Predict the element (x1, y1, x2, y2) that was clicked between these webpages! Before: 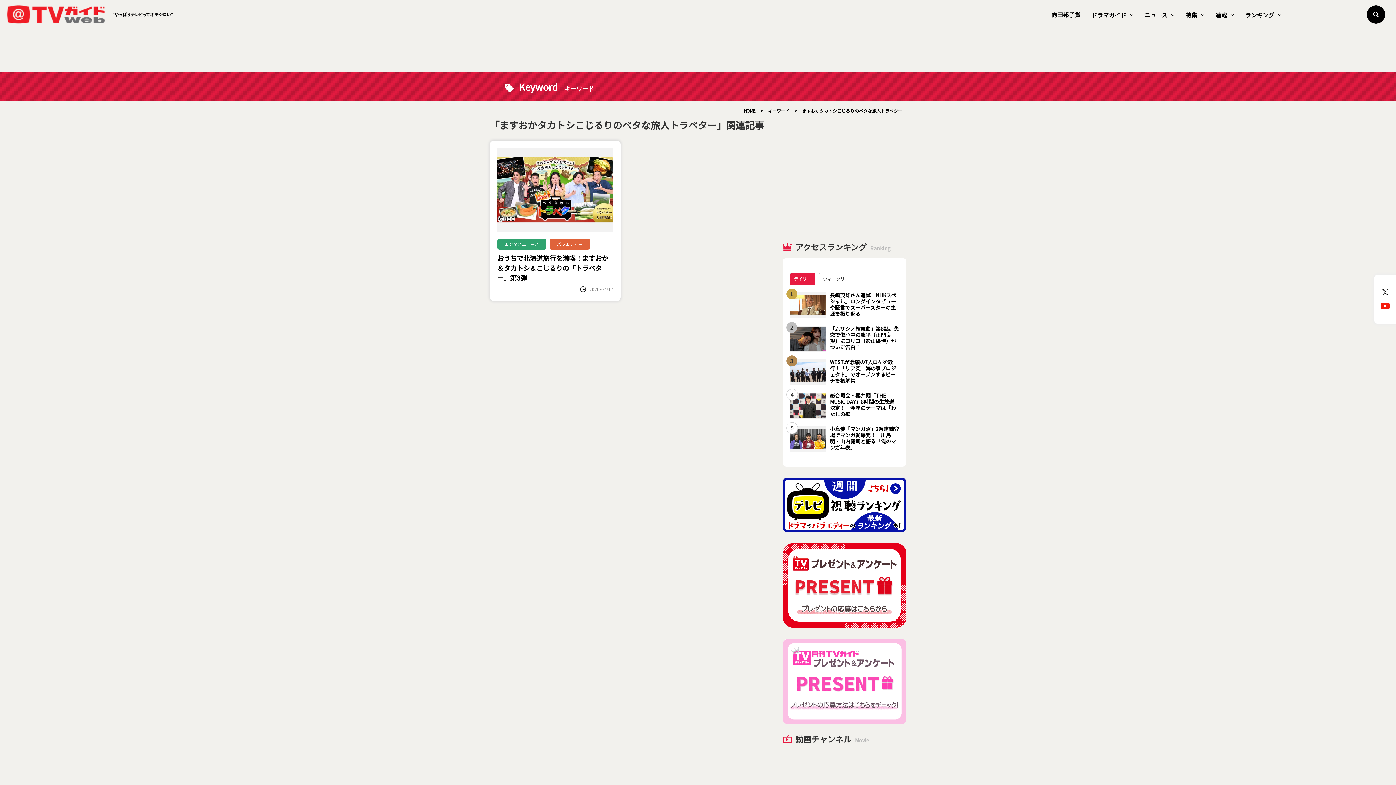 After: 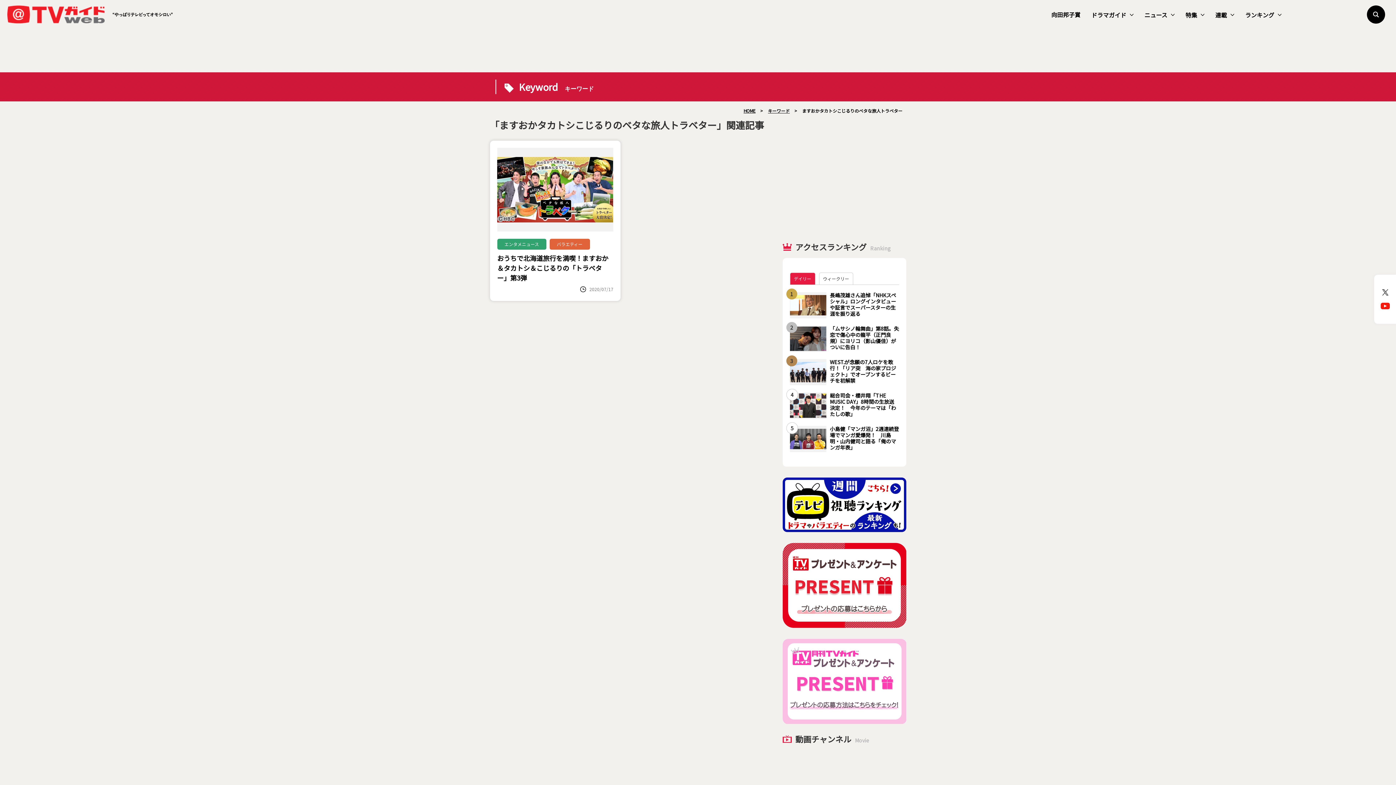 Action: bbox: (1380, 302, 1390, 310)